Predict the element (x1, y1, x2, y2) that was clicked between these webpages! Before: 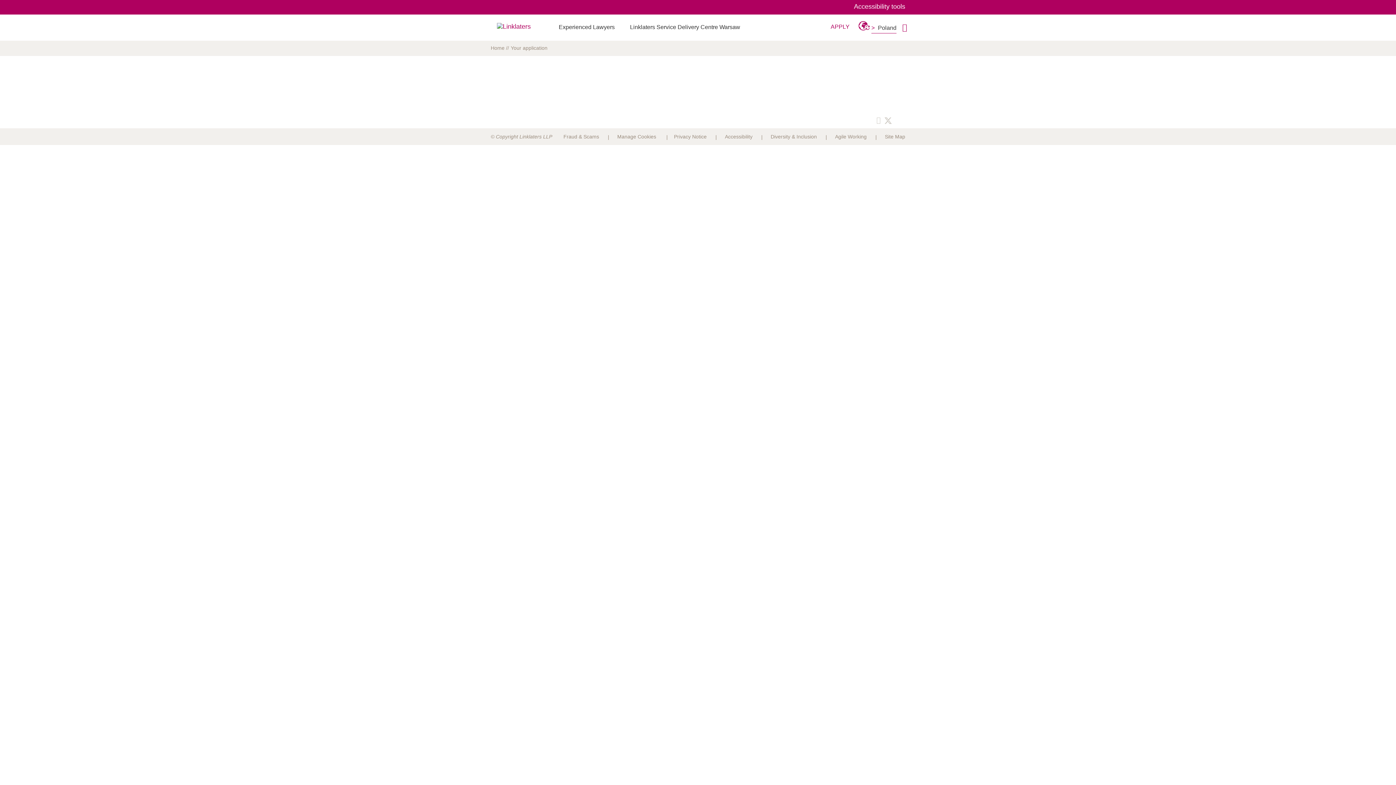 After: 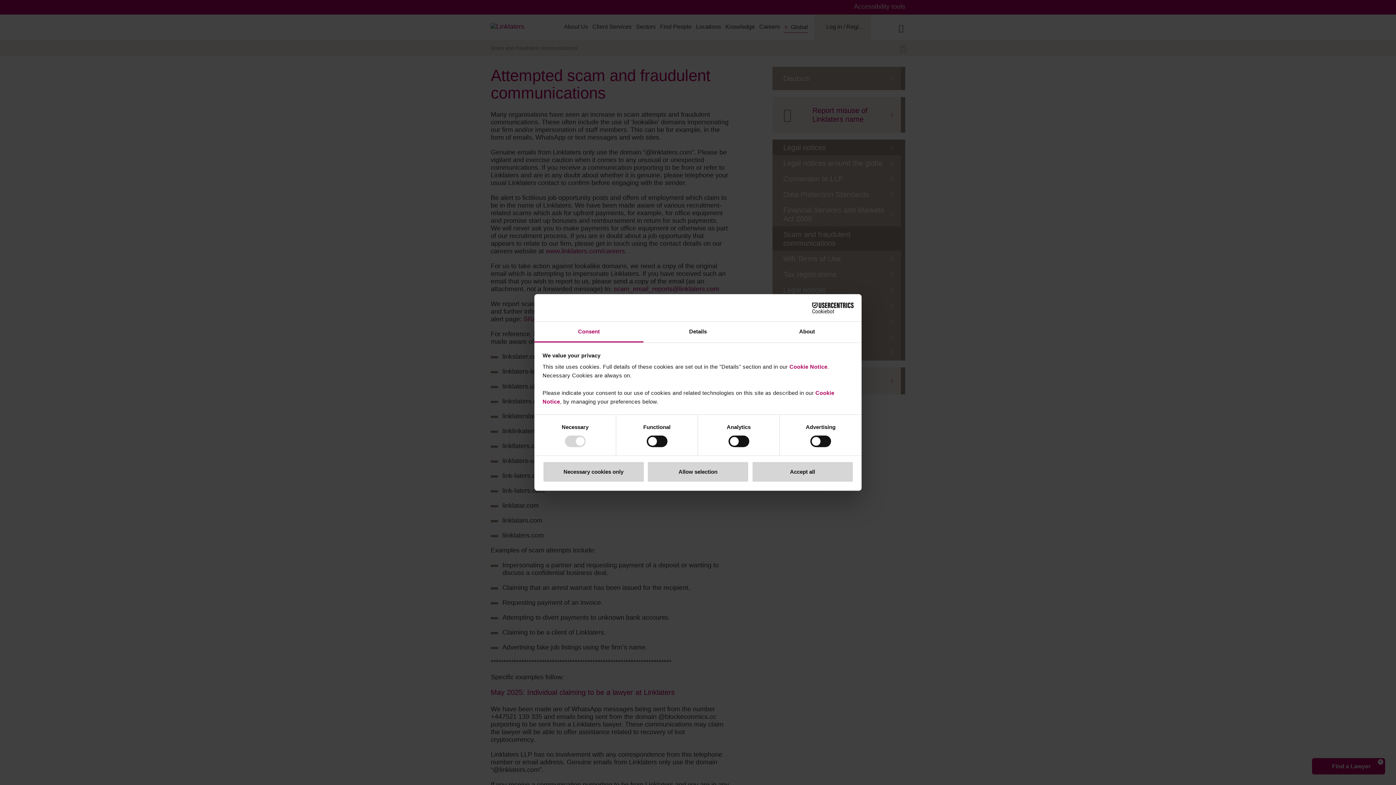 Action: bbox: (558, 133, 610, 139) label: Fraud & Scams